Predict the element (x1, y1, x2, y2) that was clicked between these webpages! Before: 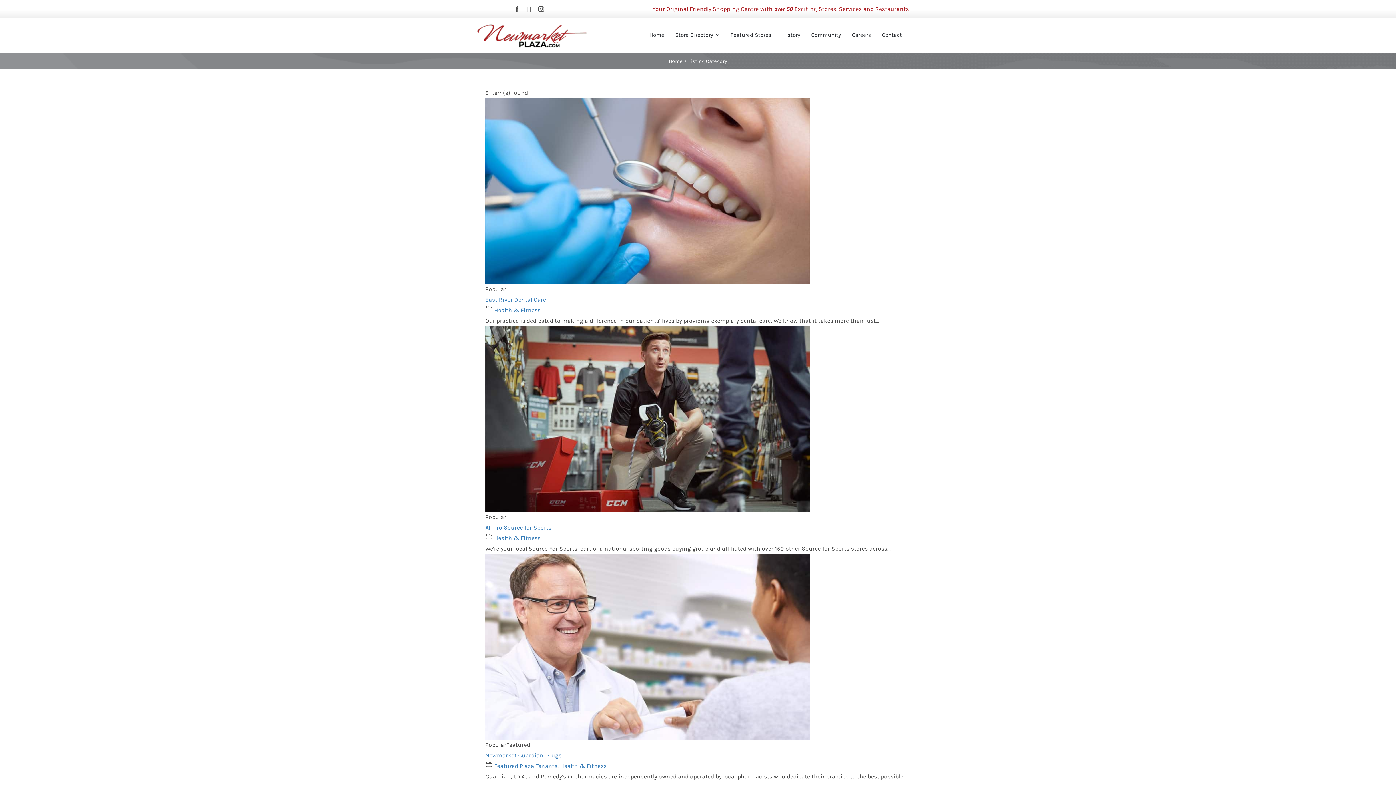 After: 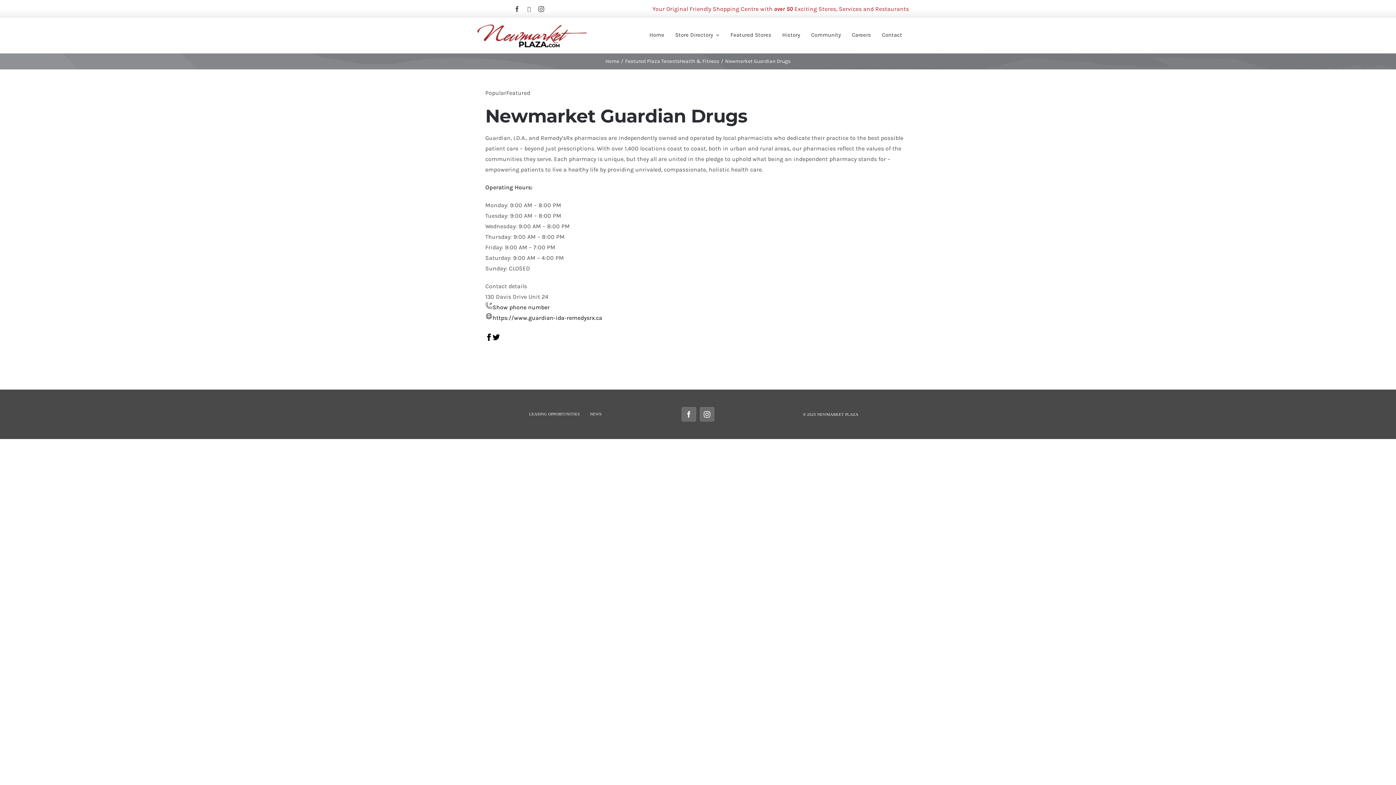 Action: bbox: (485, 752, 561, 759) label: Newmarket Guardian Drugs